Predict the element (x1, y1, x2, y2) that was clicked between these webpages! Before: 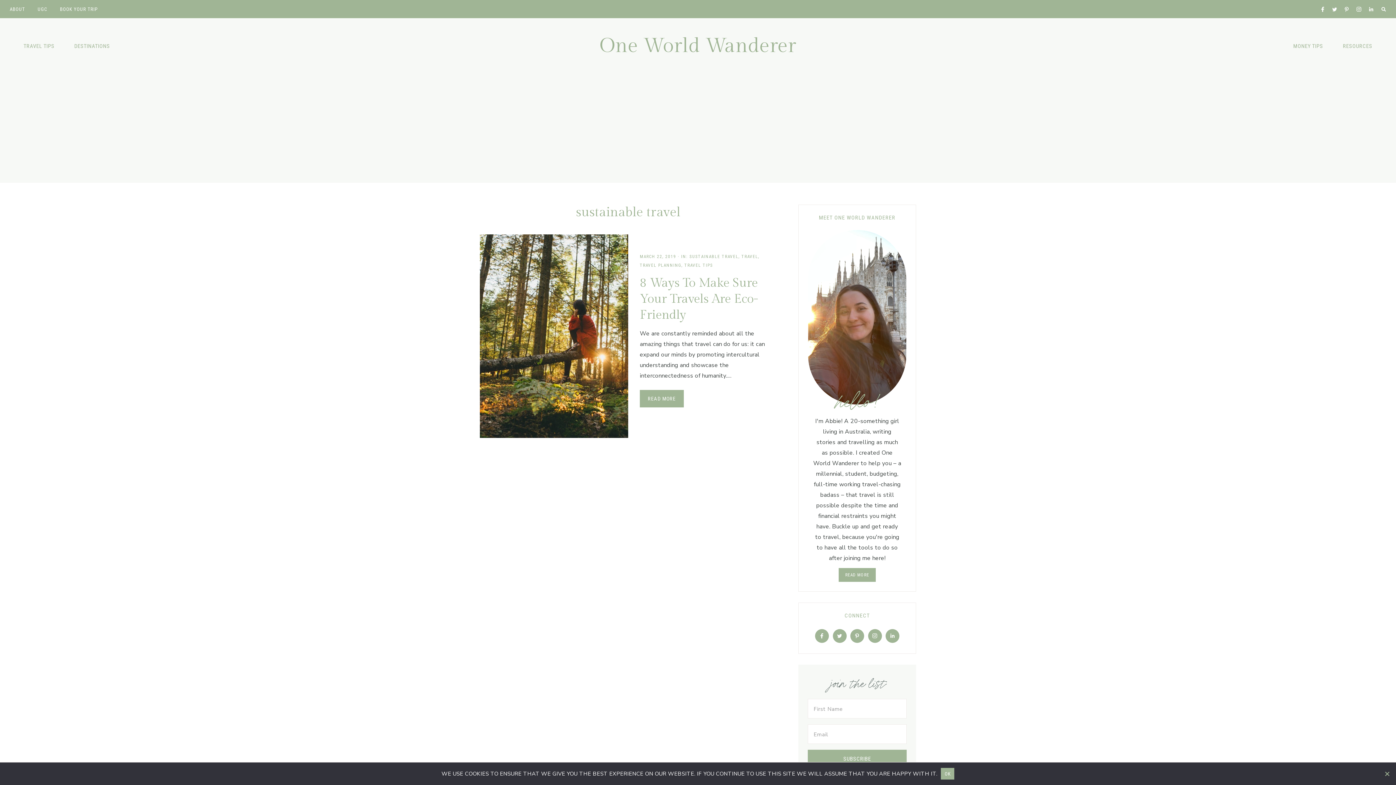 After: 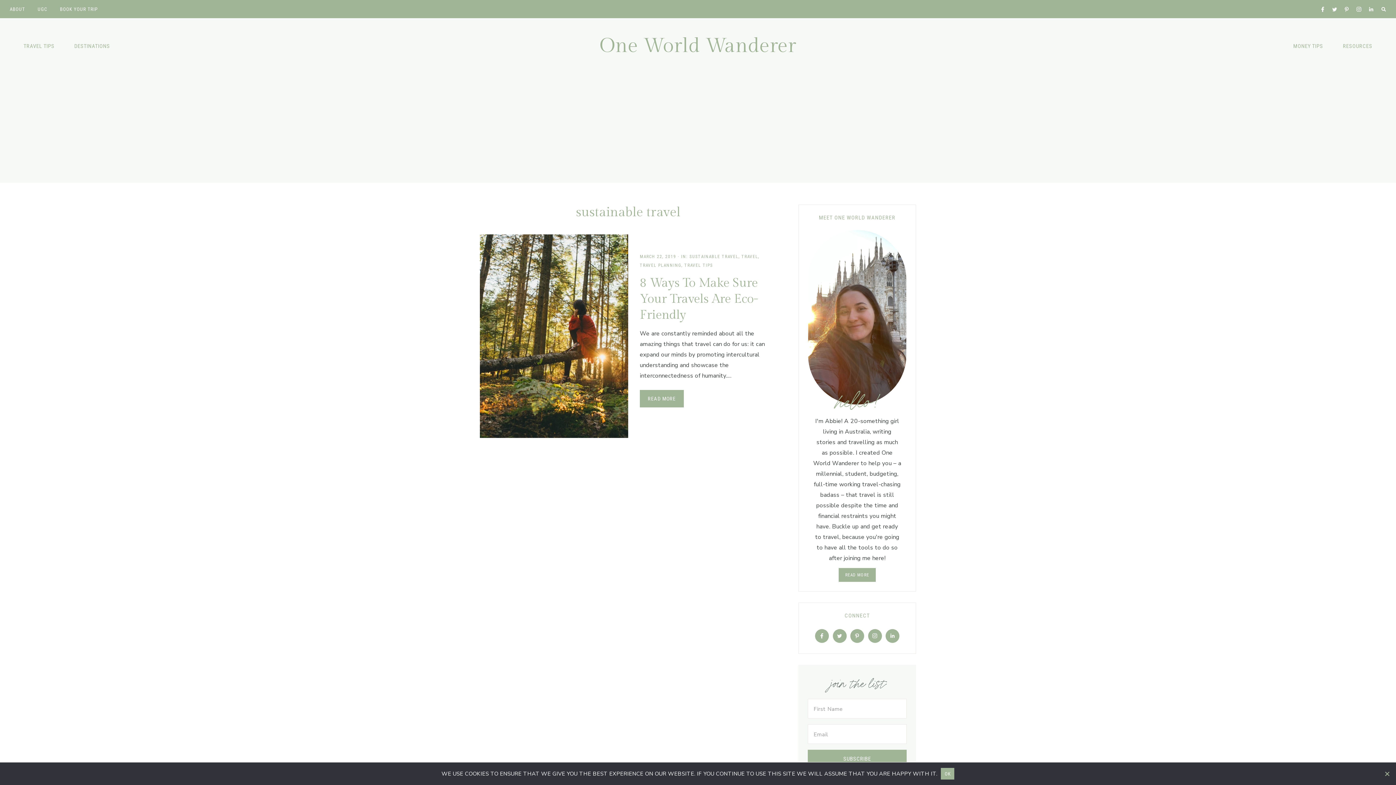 Action: label: LinkedIn bbox: (1366, -2, 1376, 3)